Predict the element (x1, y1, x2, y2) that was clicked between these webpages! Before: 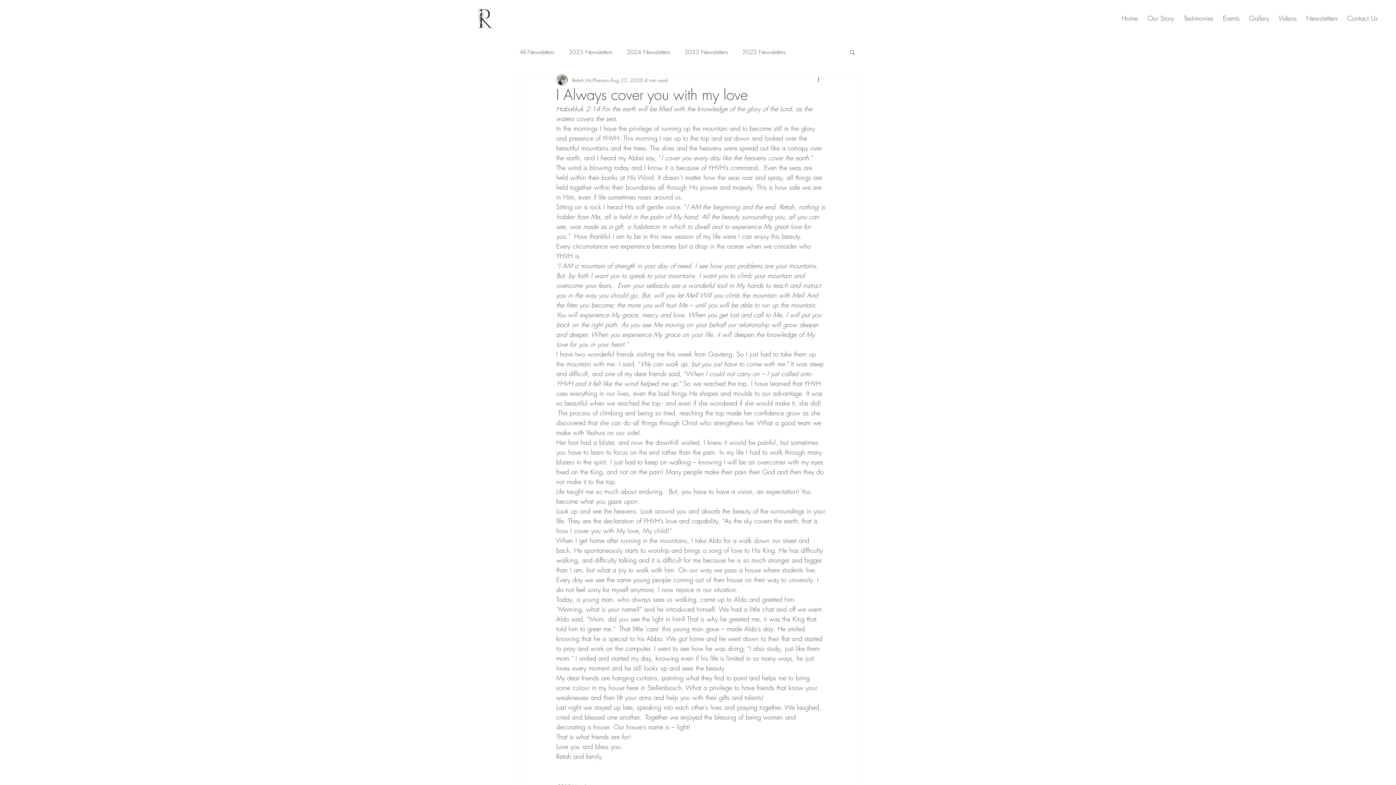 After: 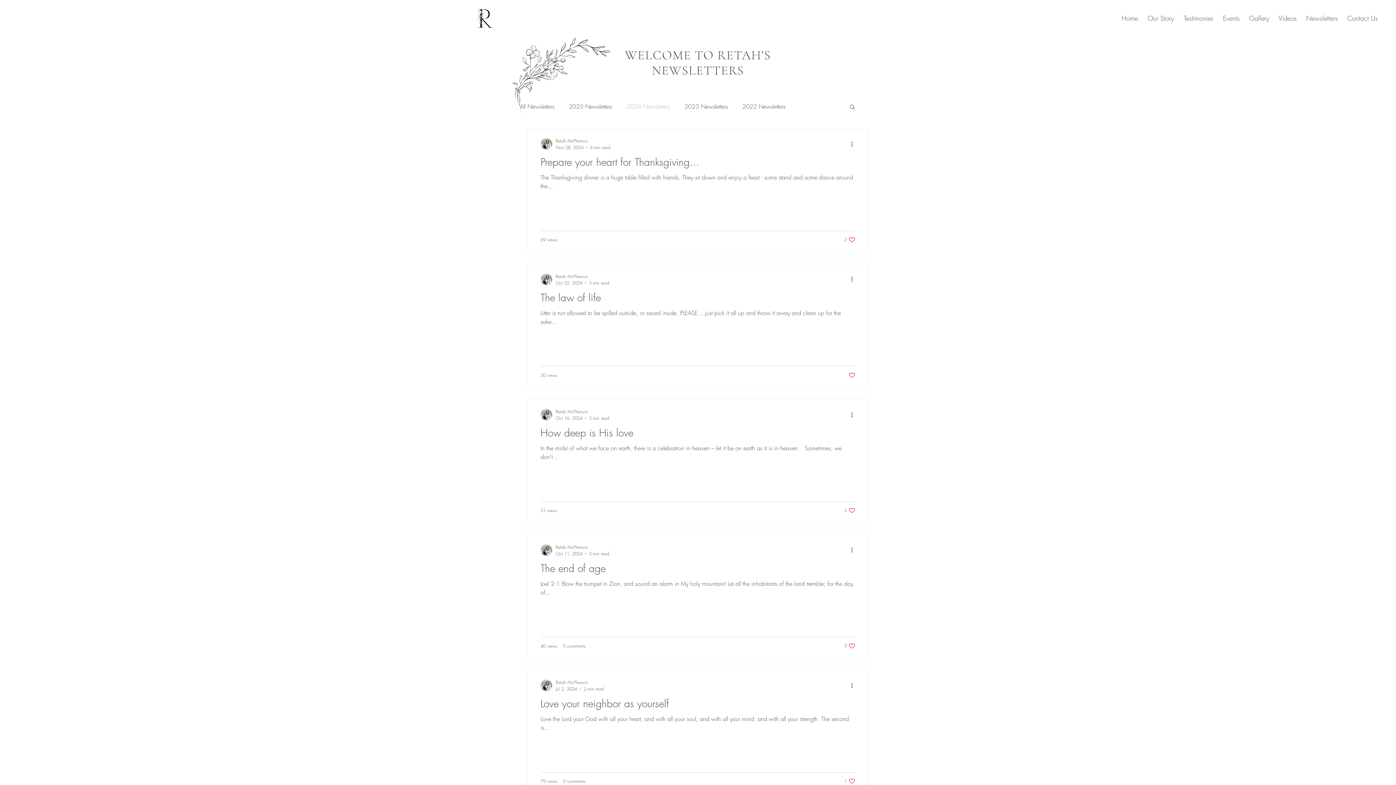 Action: bbox: (626, 48, 670, 56) label: 2024 Newsletters